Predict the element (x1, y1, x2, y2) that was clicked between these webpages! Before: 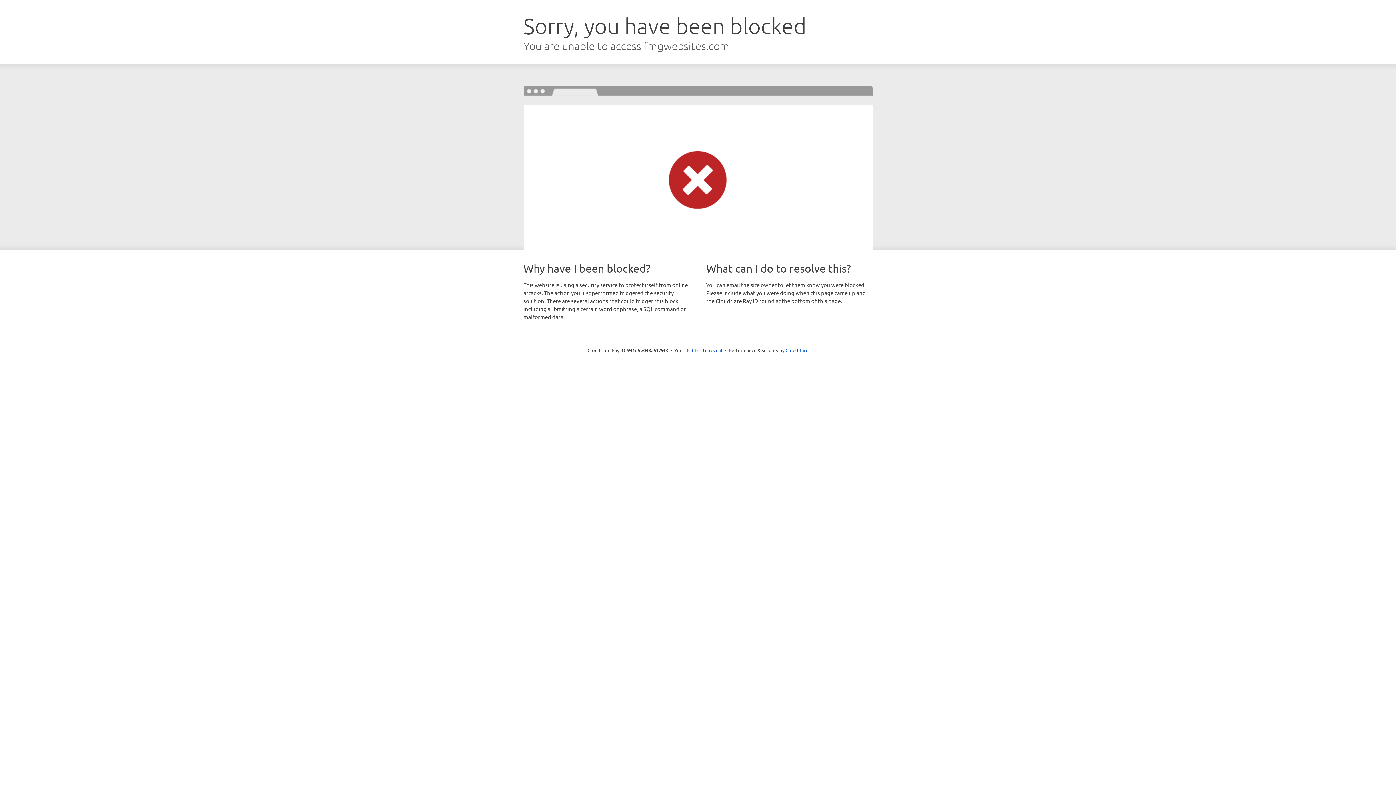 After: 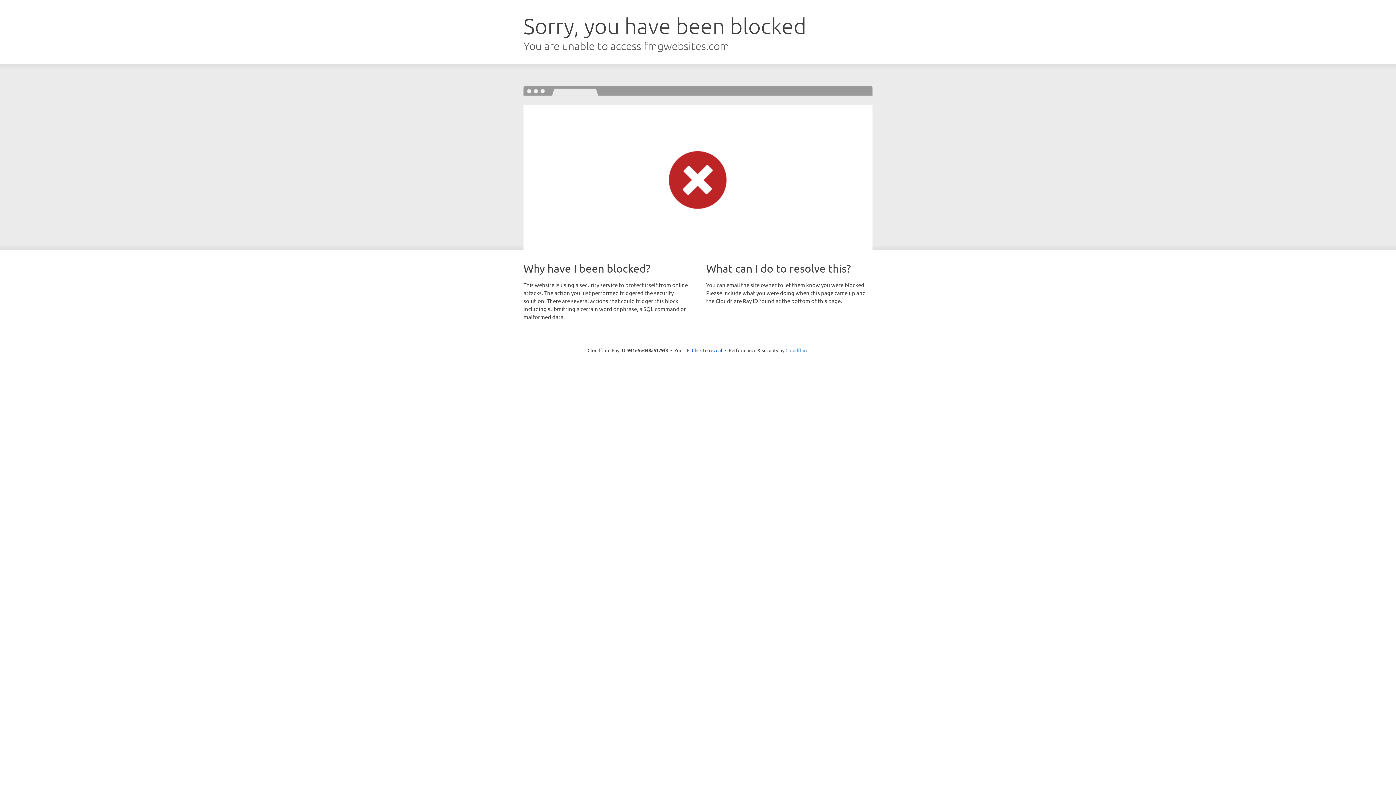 Action: bbox: (785, 347, 808, 353) label: Cloudflare